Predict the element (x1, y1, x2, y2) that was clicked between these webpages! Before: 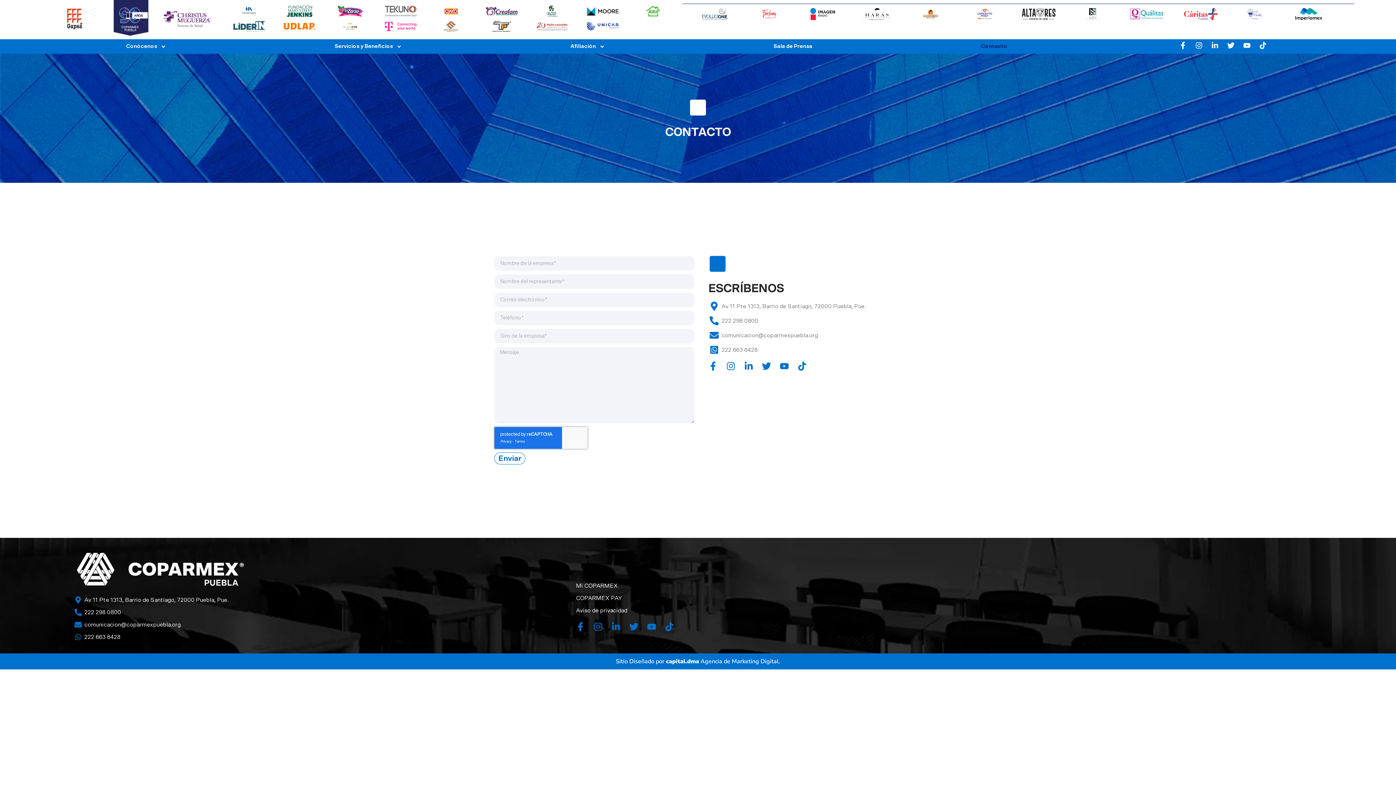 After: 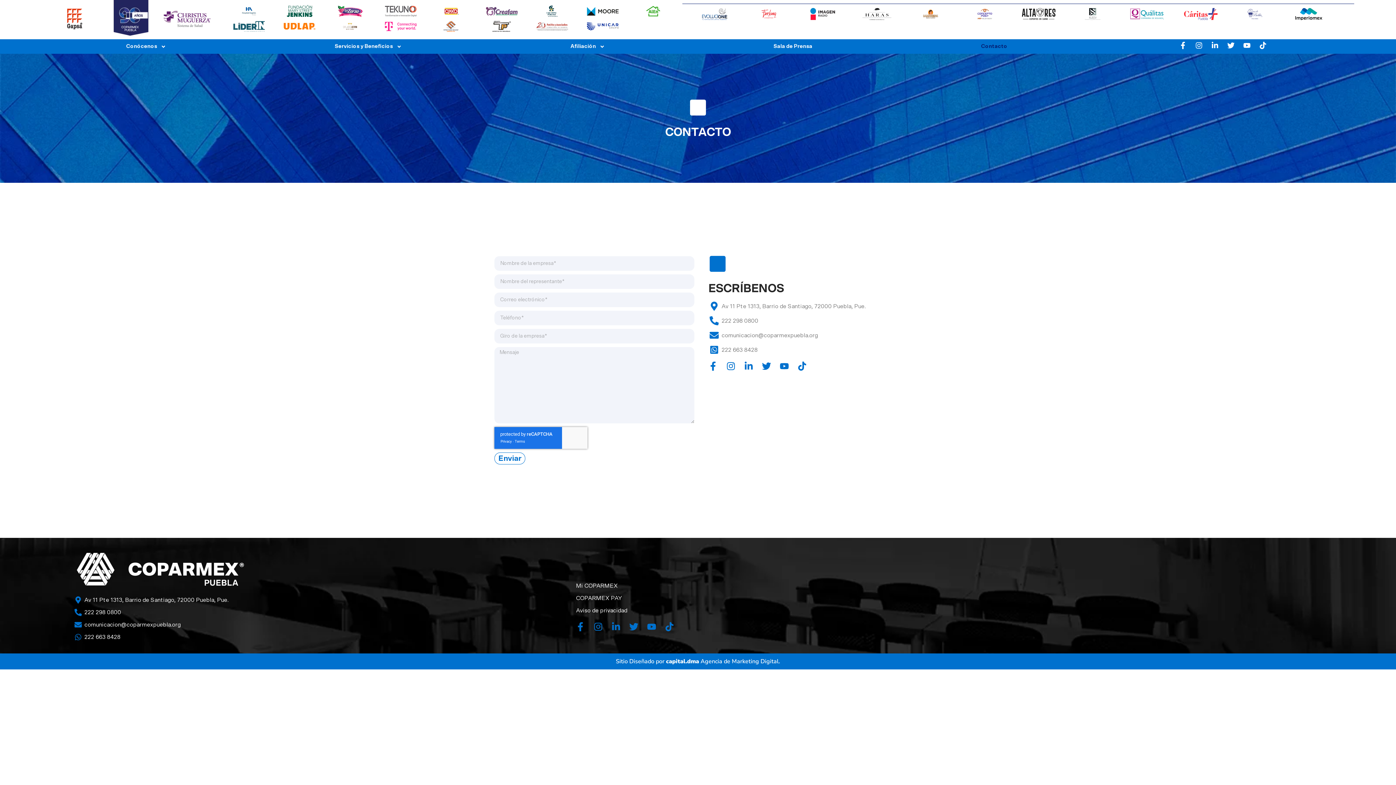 Action: bbox: (897, 43, 1091, 50) label: Contacto